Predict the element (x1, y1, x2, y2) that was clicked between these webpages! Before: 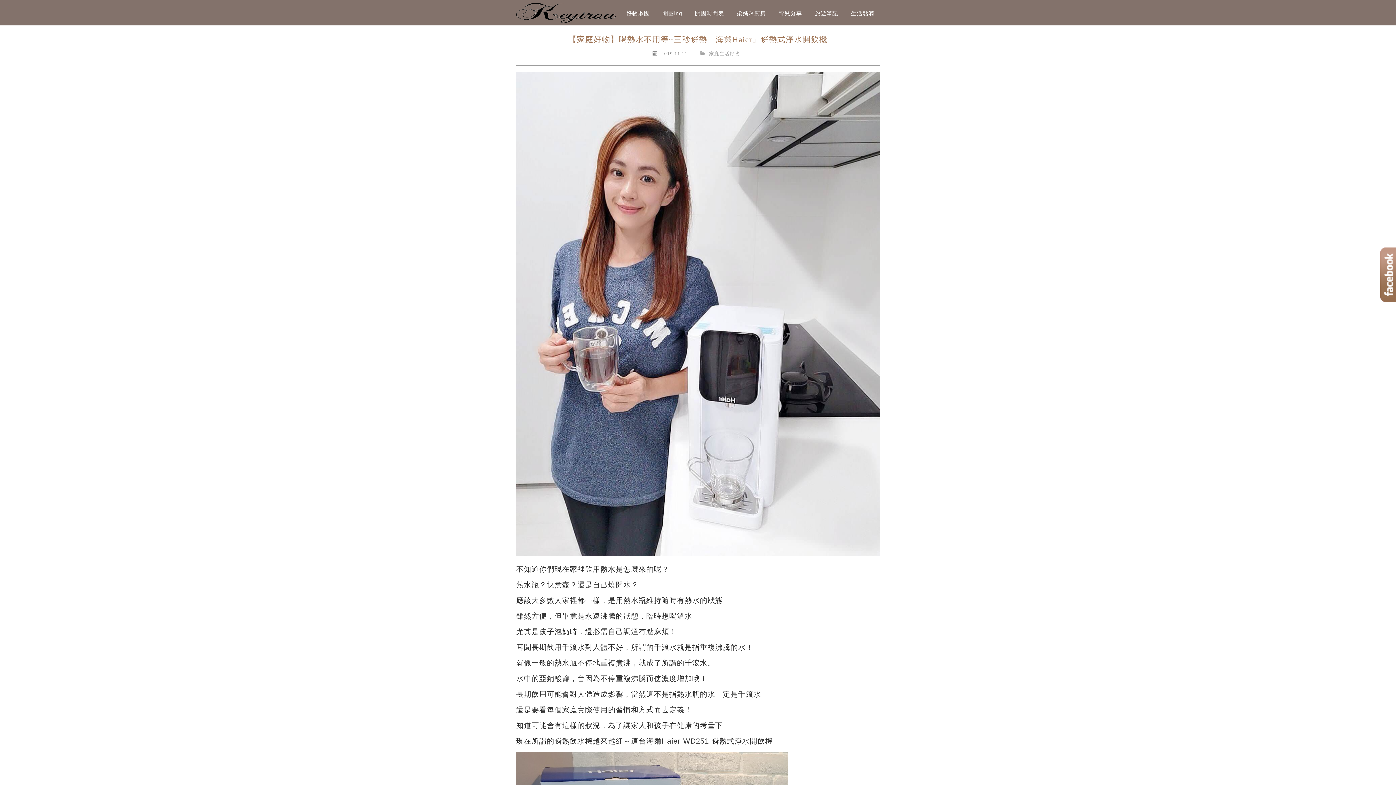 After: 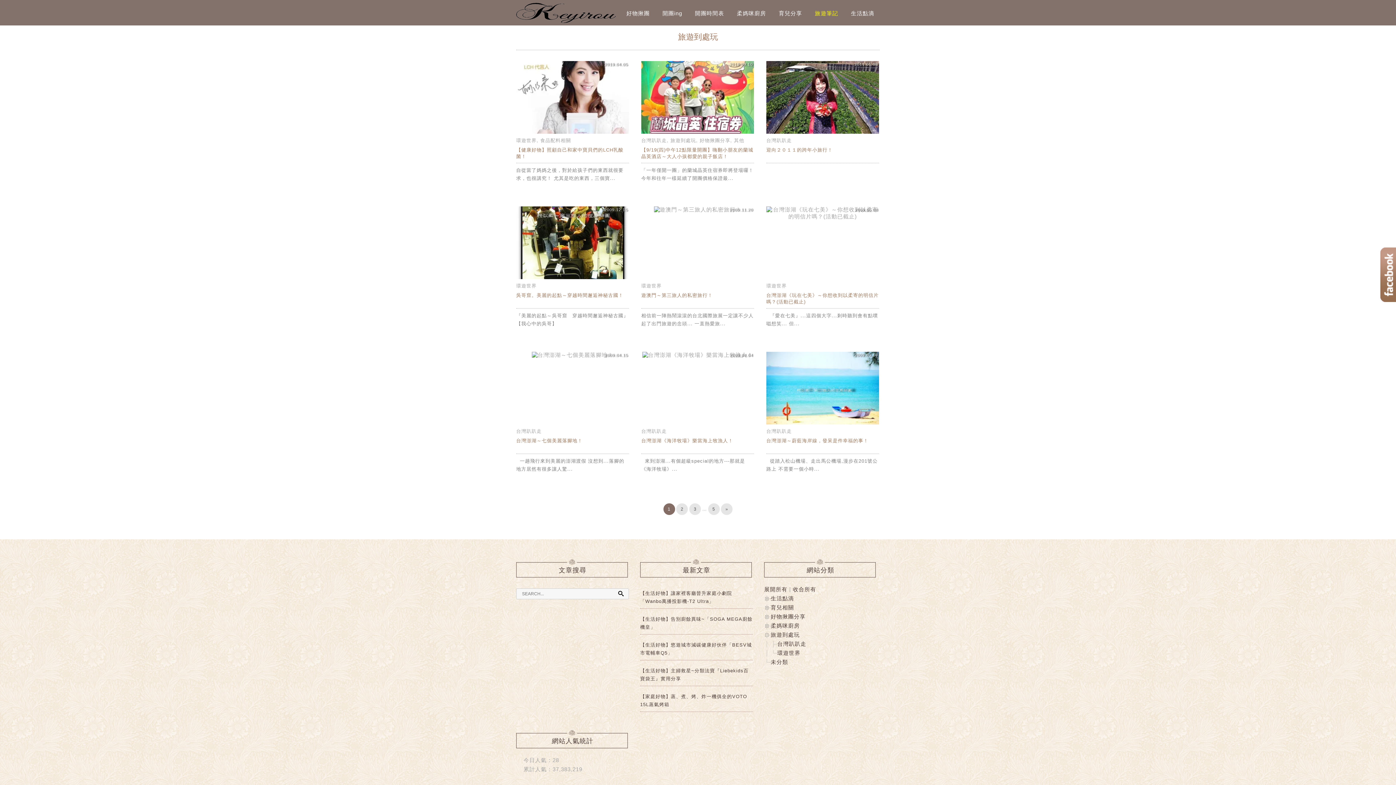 Action: bbox: (809, 8, 843, 18) label: 旅遊筆記